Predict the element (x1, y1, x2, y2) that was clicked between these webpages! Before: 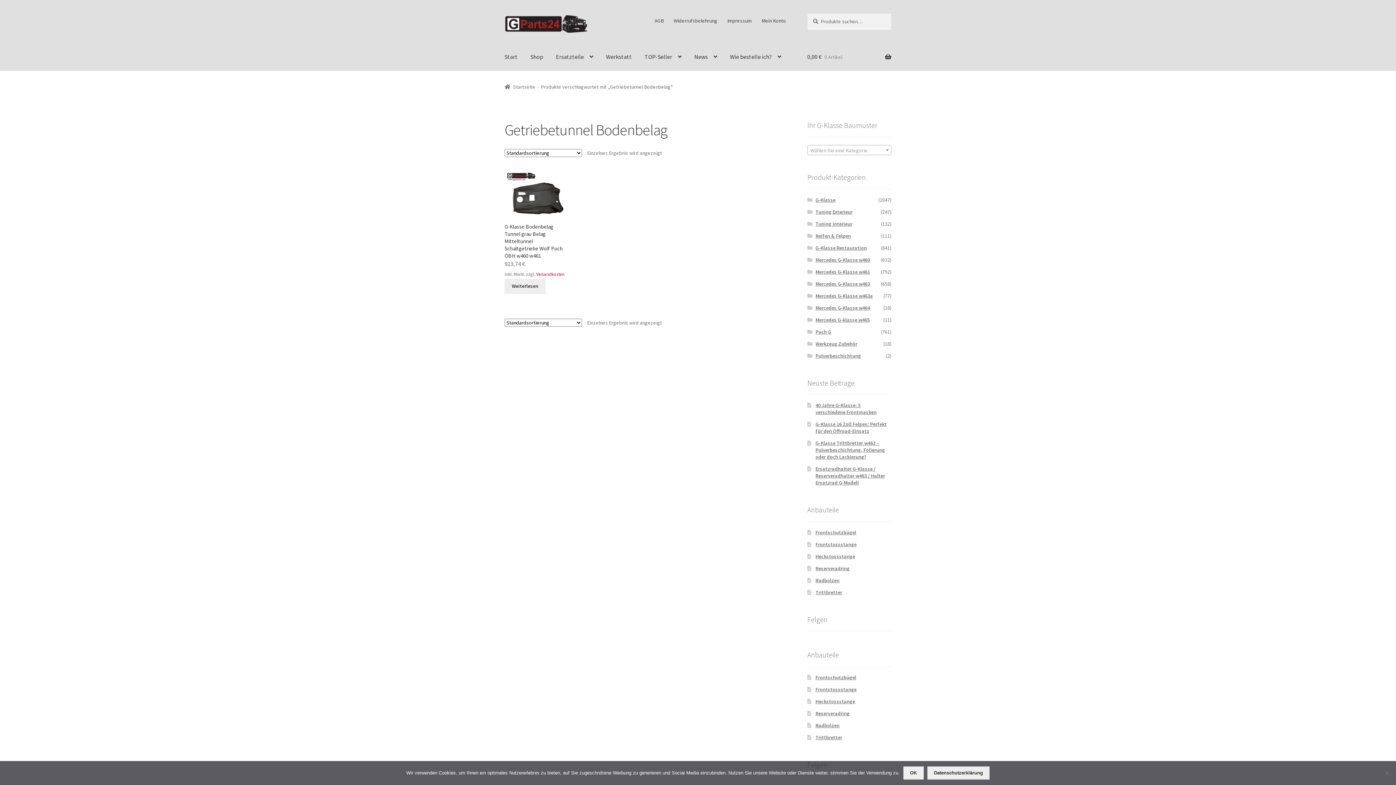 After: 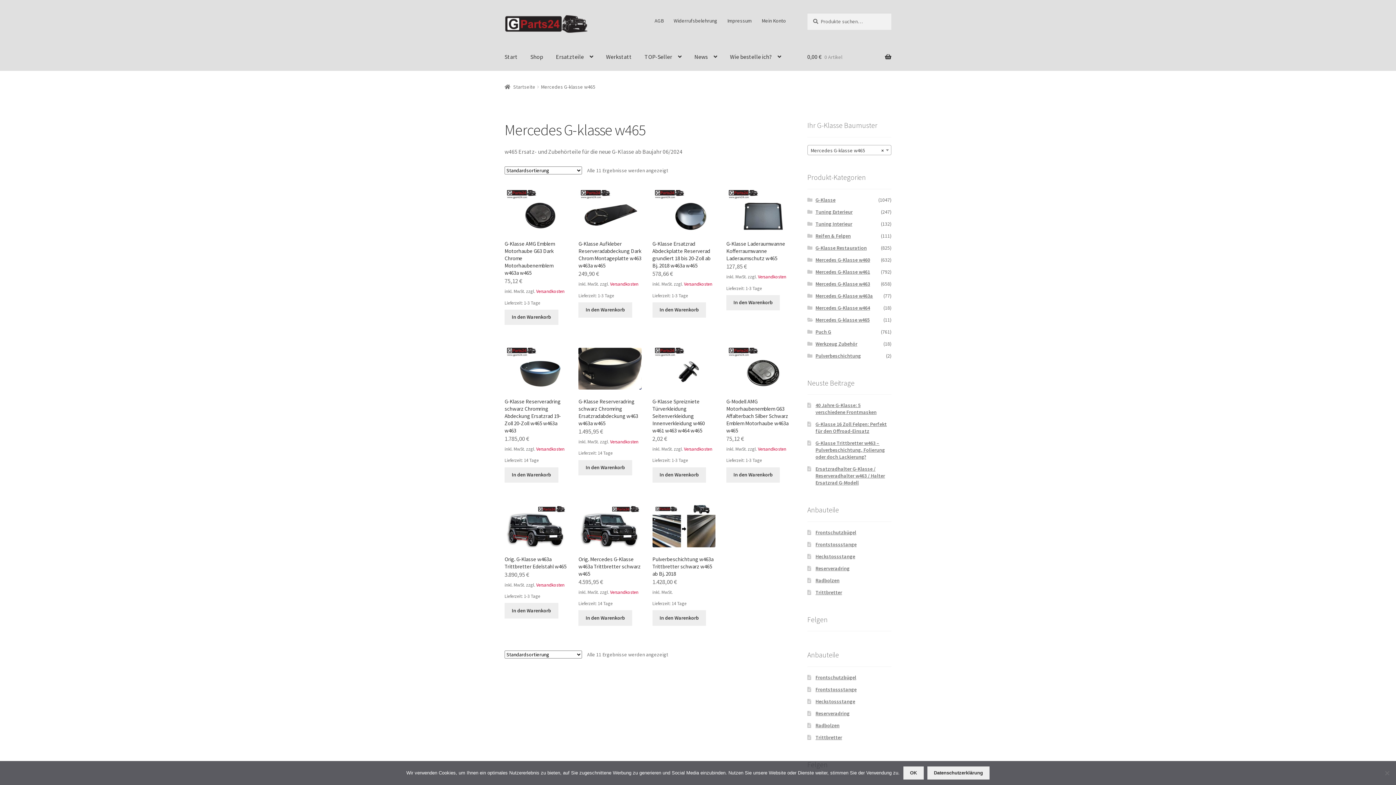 Action: label: Mercedes G-klasse w465 bbox: (815, 316, 869, 323)